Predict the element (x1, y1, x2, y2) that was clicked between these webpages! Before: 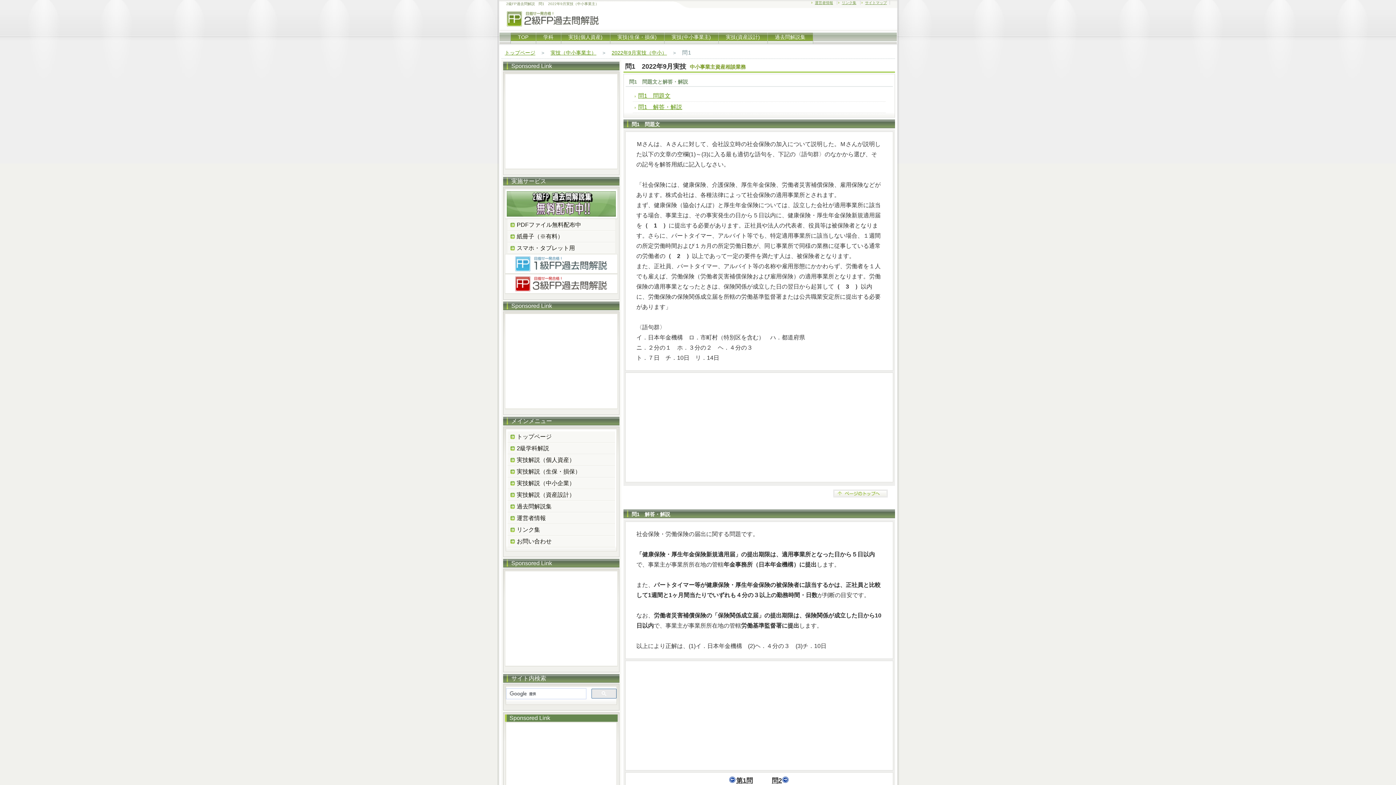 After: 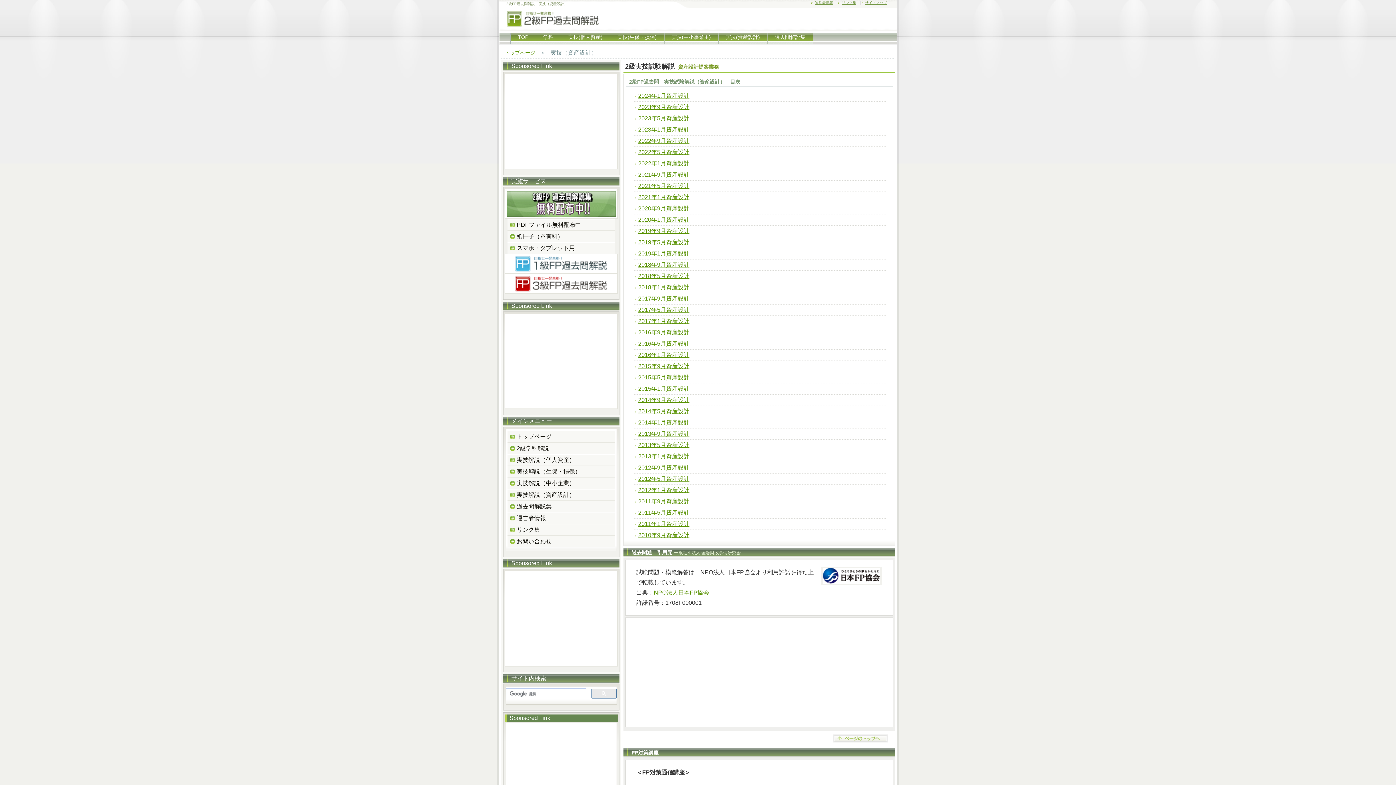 Action: label: 実技解説（資産設計） bbox: (507, 489, 615, 501)